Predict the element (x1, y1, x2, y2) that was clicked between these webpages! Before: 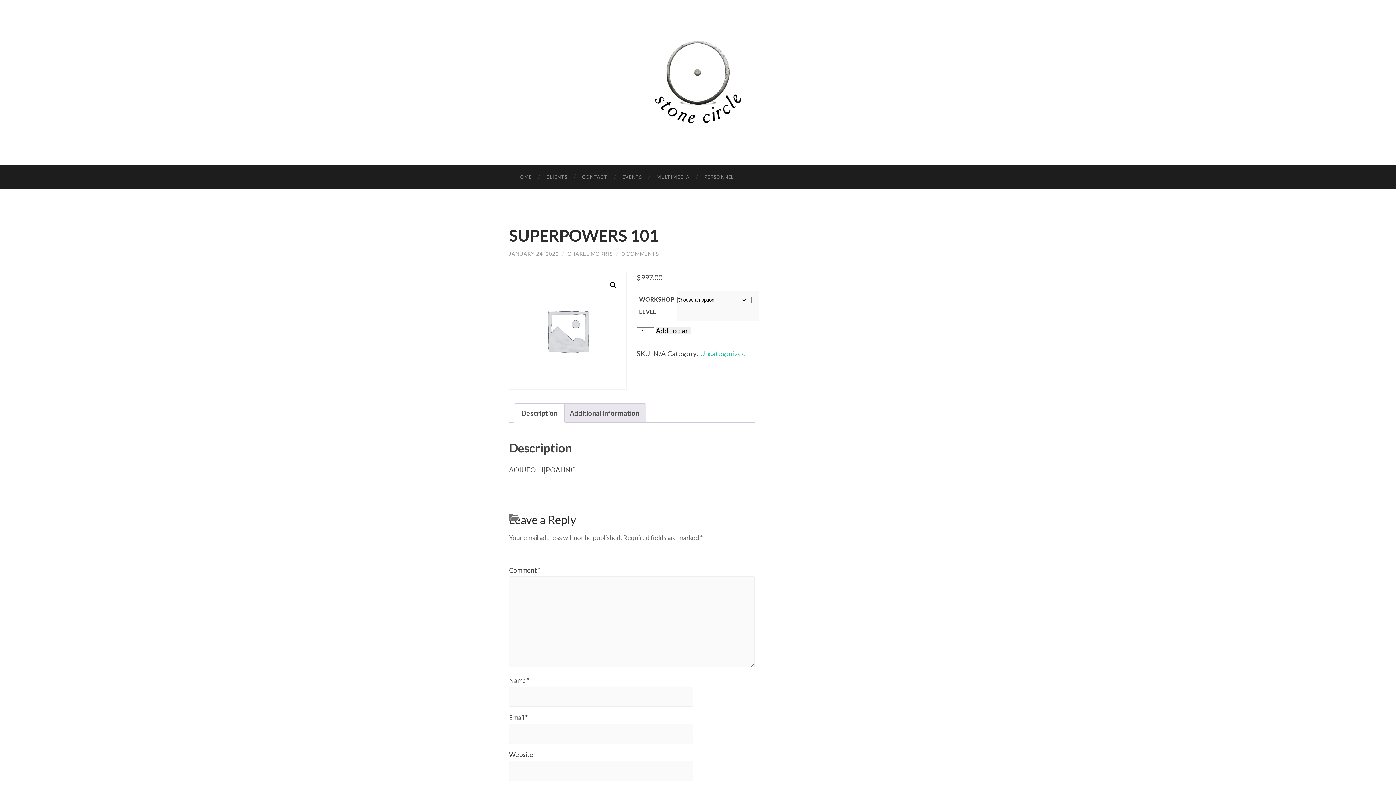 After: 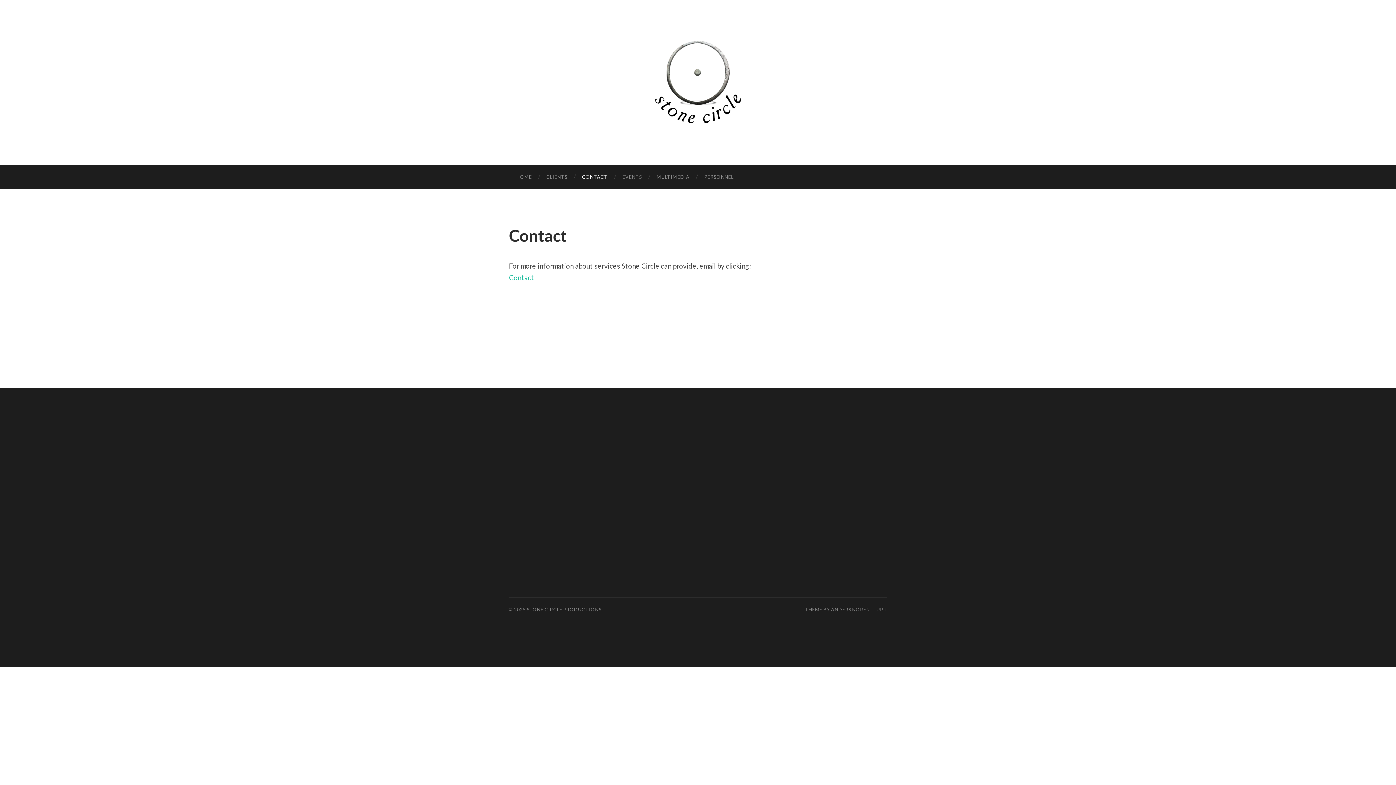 Action: bbox: (574, 165, 615, 189) label: CONTACT